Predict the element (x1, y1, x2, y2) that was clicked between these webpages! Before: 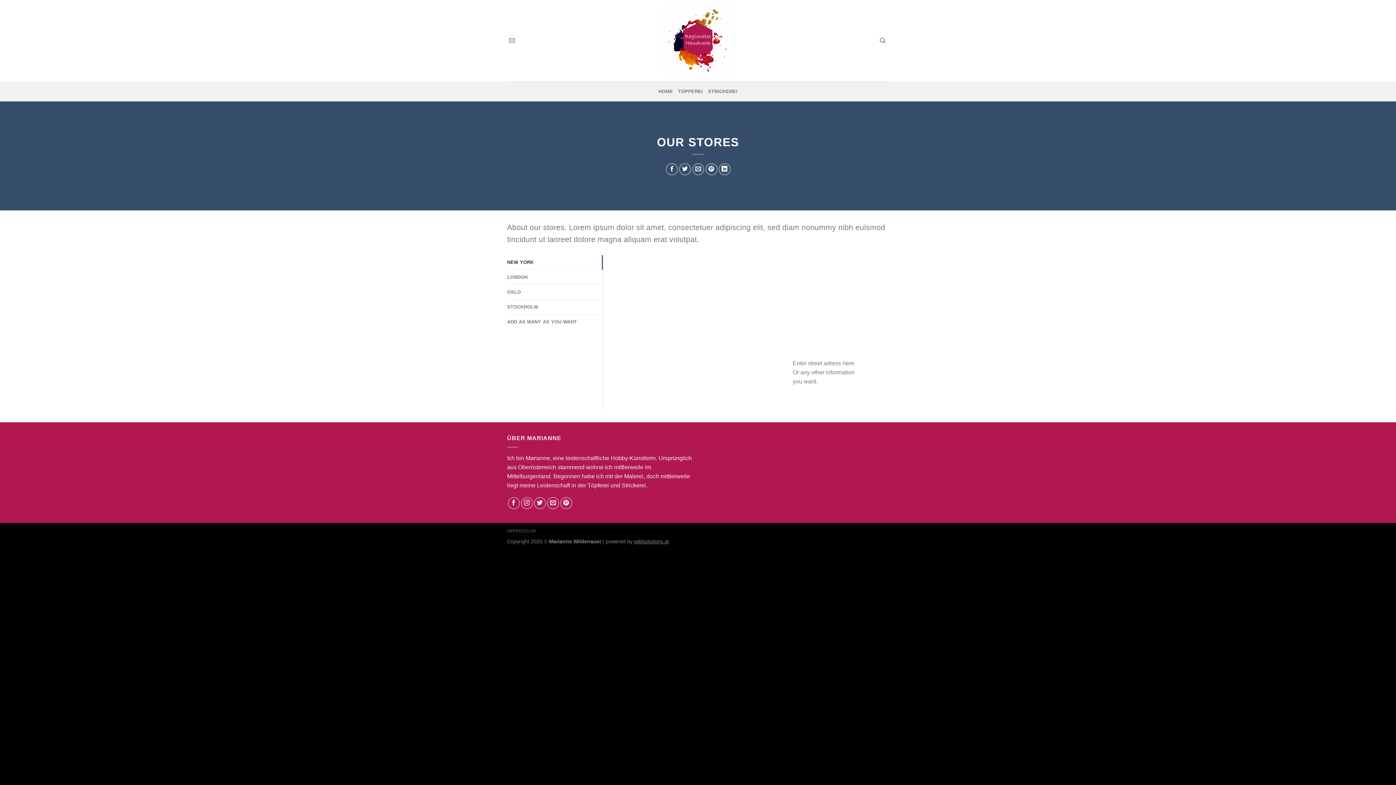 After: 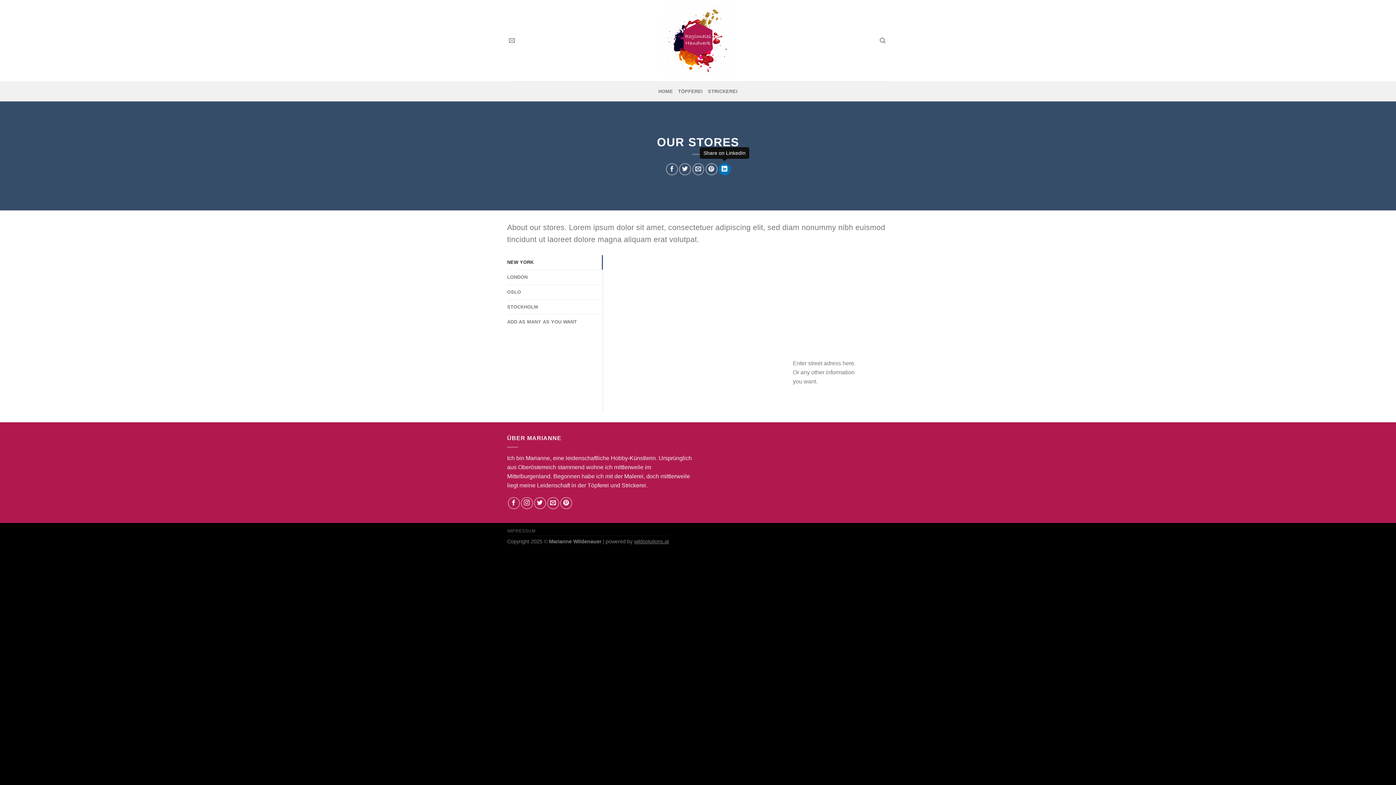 Action: label: Share on LinkedIn bbox: (718, 163, 730, 175)